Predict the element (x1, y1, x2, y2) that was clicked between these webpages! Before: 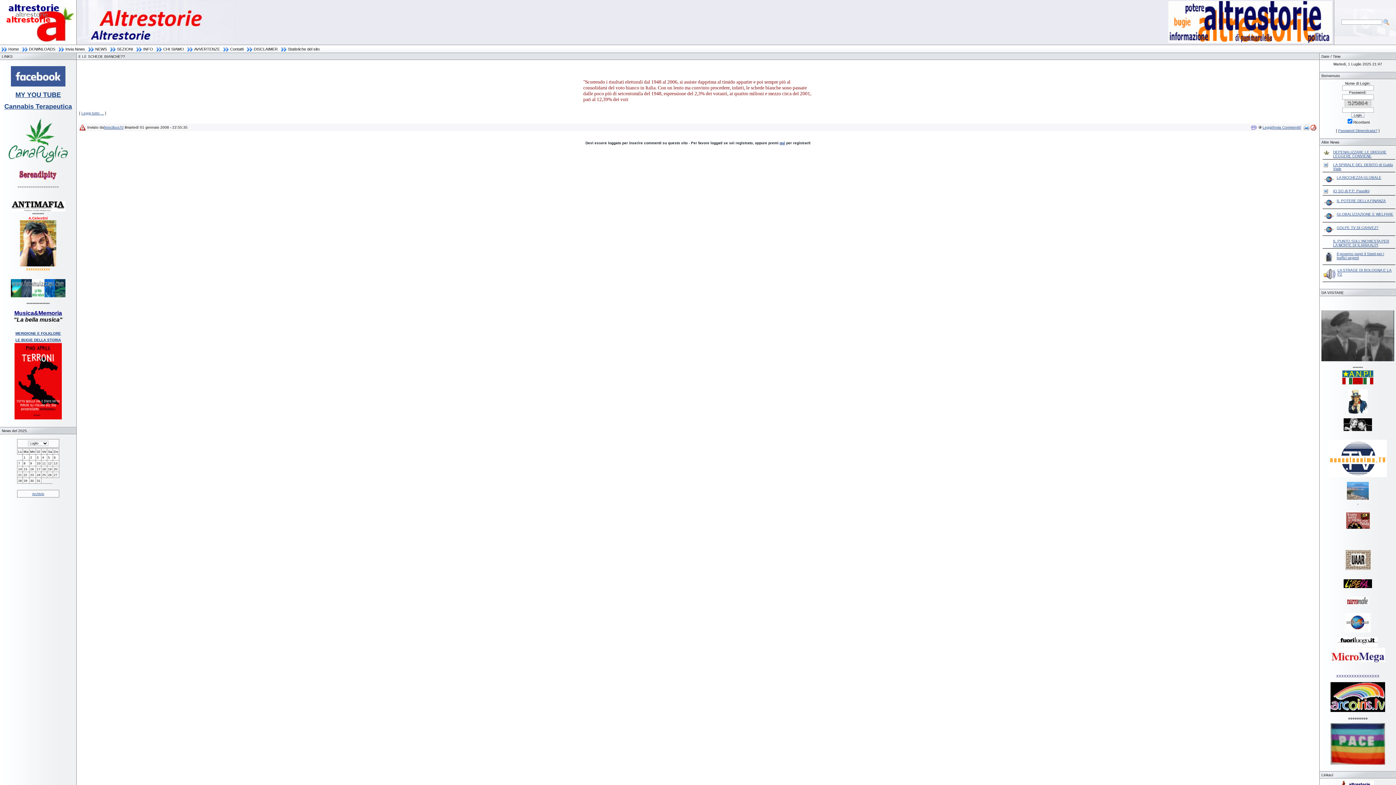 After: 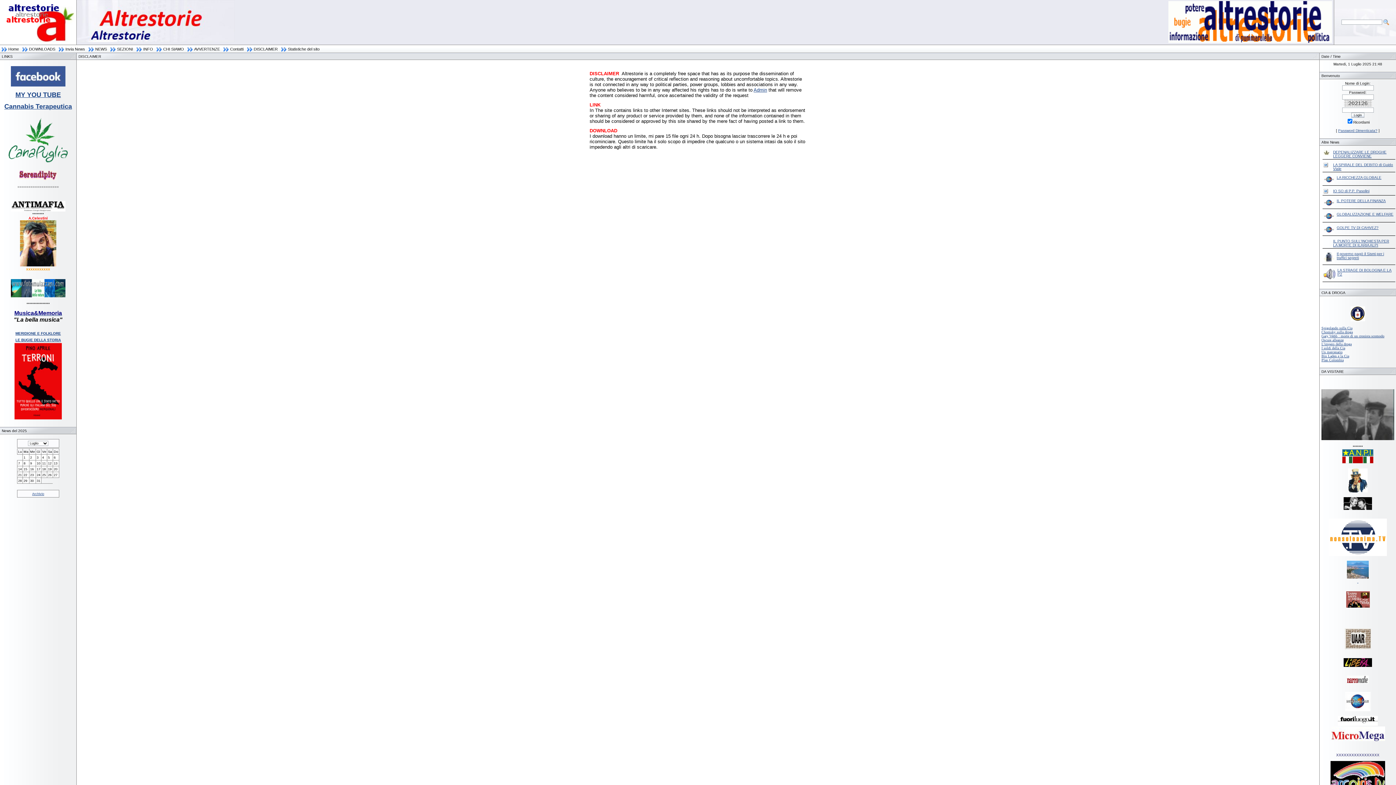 Action: bbox: (245, 45, 279, 52) label: DISCLAIMER